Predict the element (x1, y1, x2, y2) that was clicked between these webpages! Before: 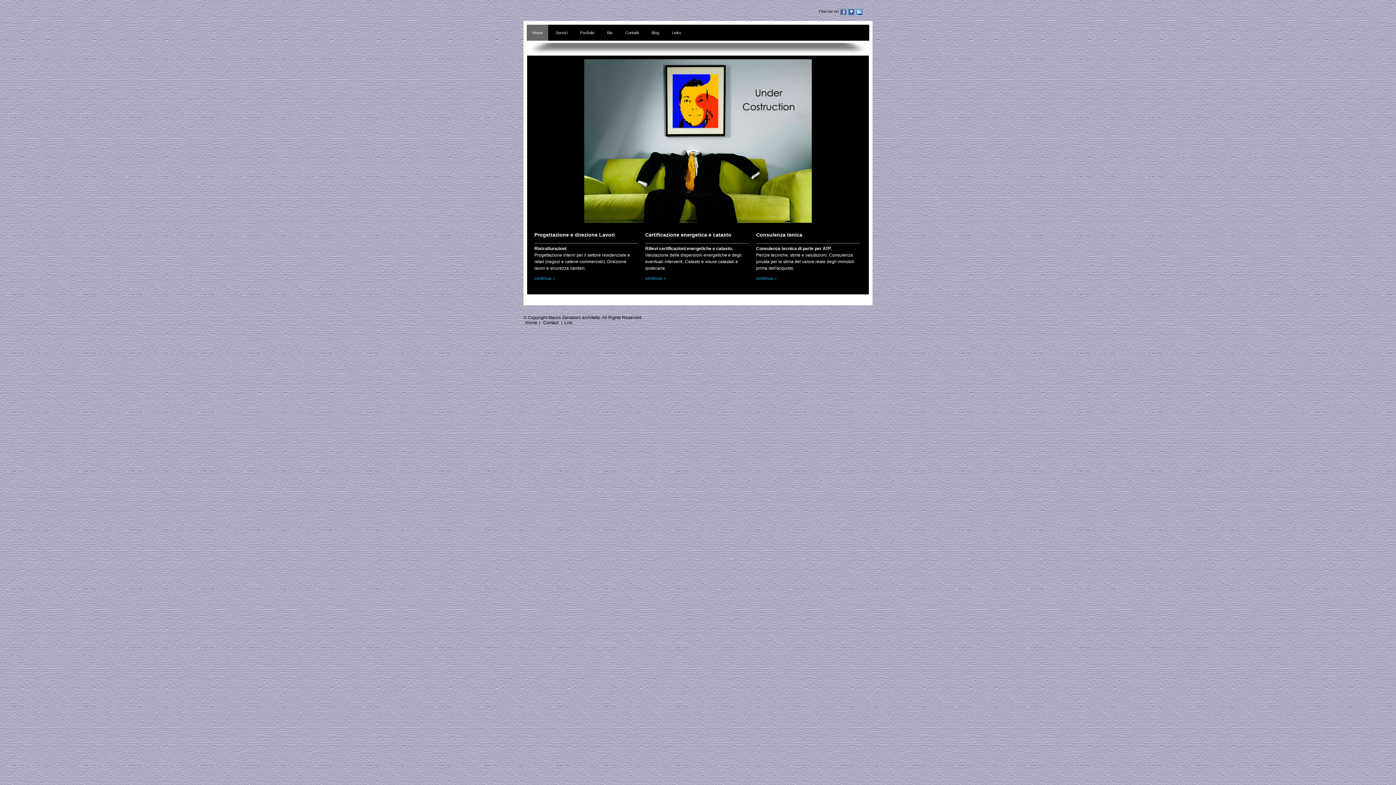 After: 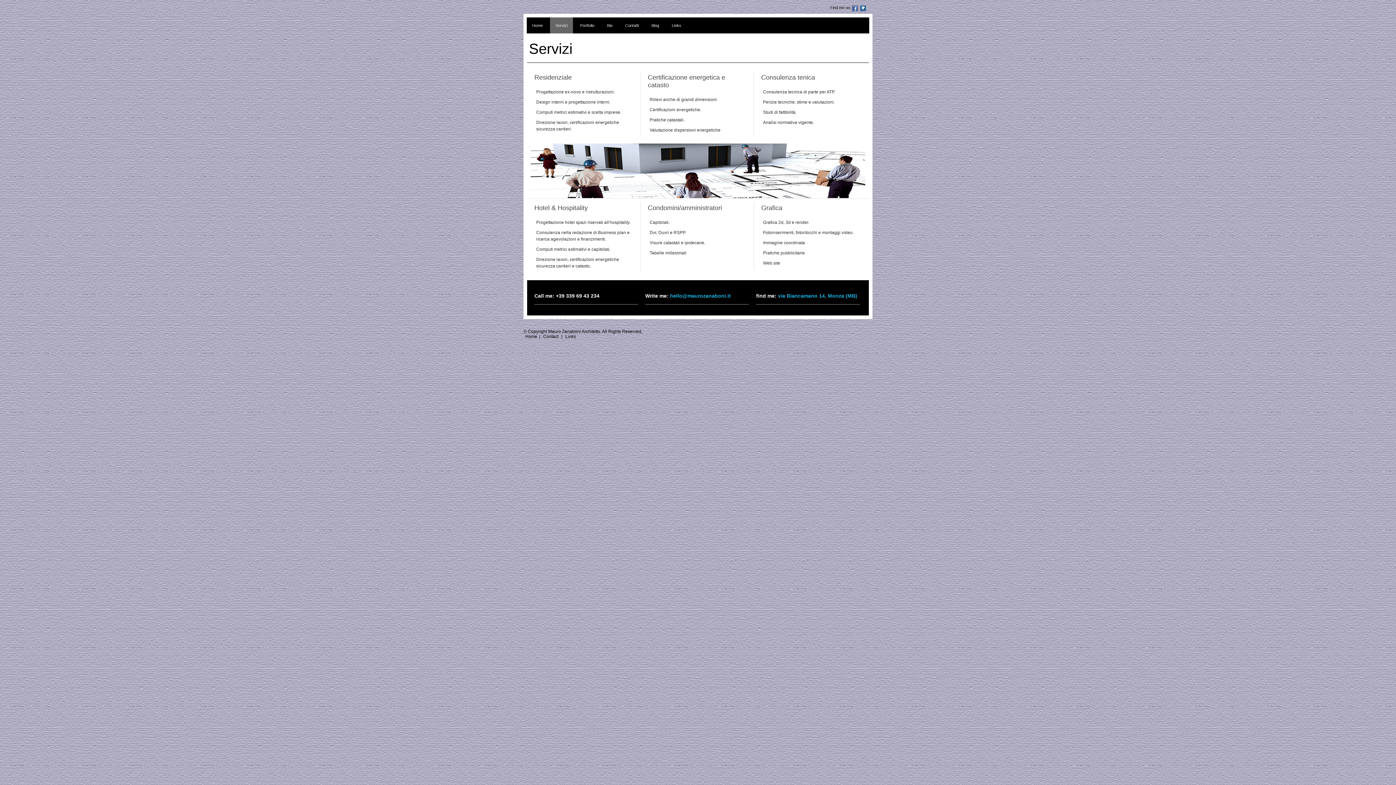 Action: bbox: (550, 24, 573, 40) label: Servizi